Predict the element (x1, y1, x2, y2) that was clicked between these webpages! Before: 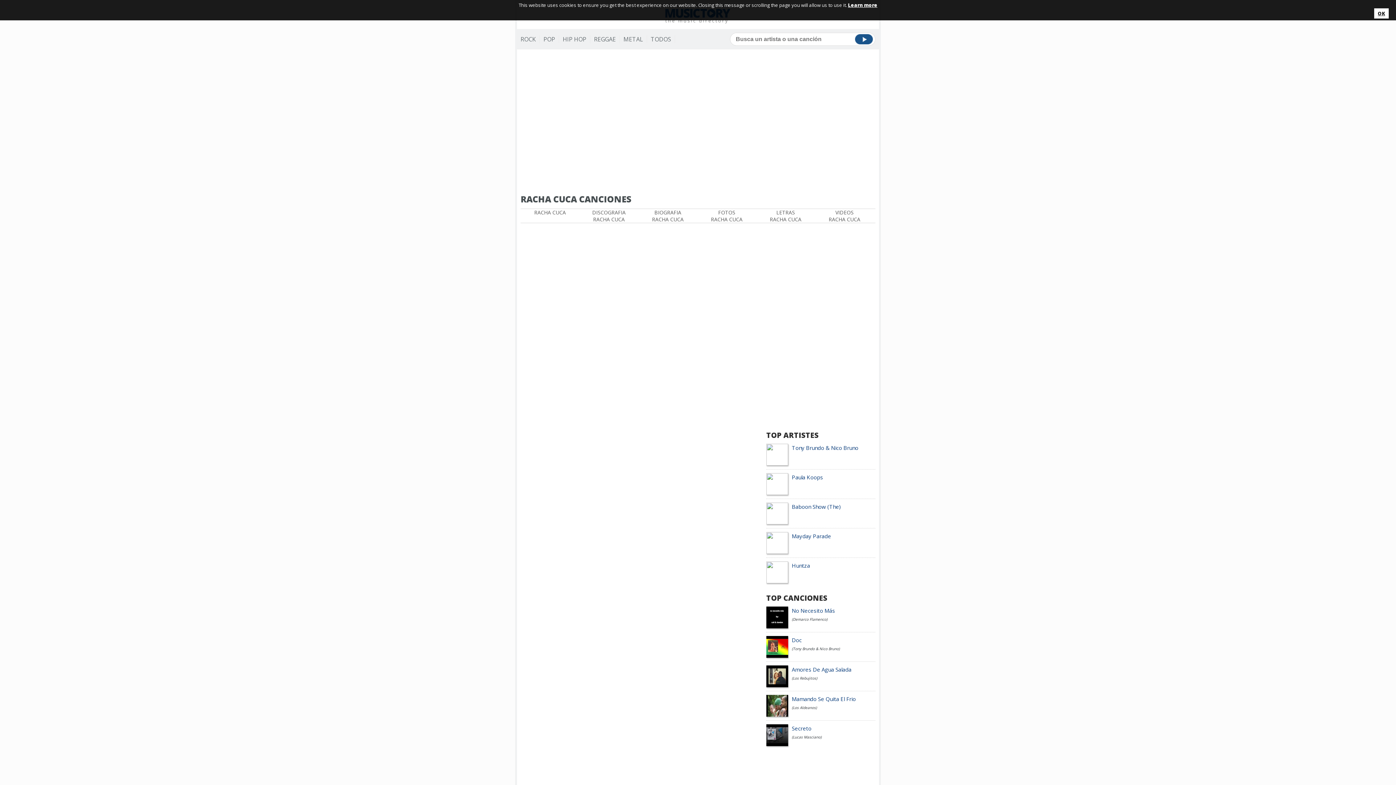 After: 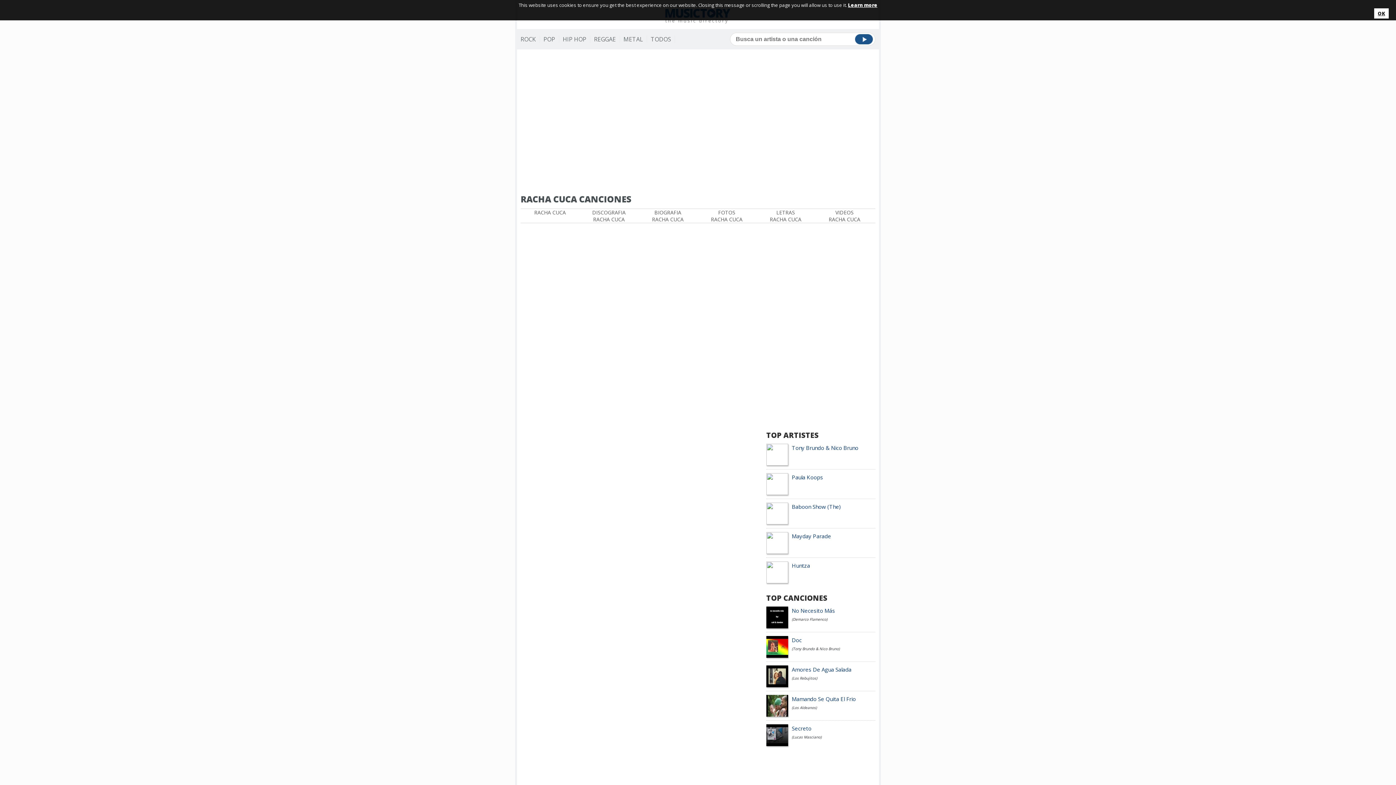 Action: bbox: (848, 1, 877, 8) label: Learn more